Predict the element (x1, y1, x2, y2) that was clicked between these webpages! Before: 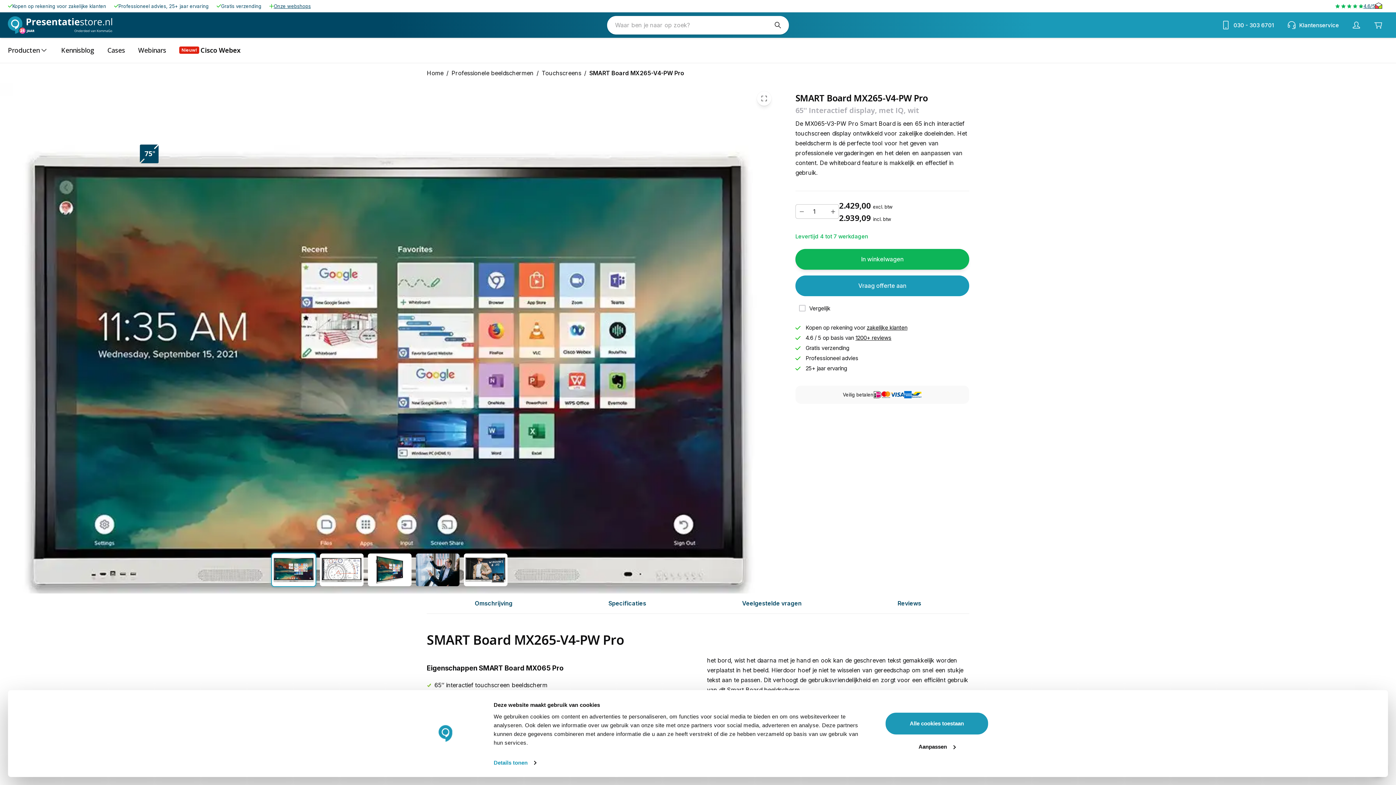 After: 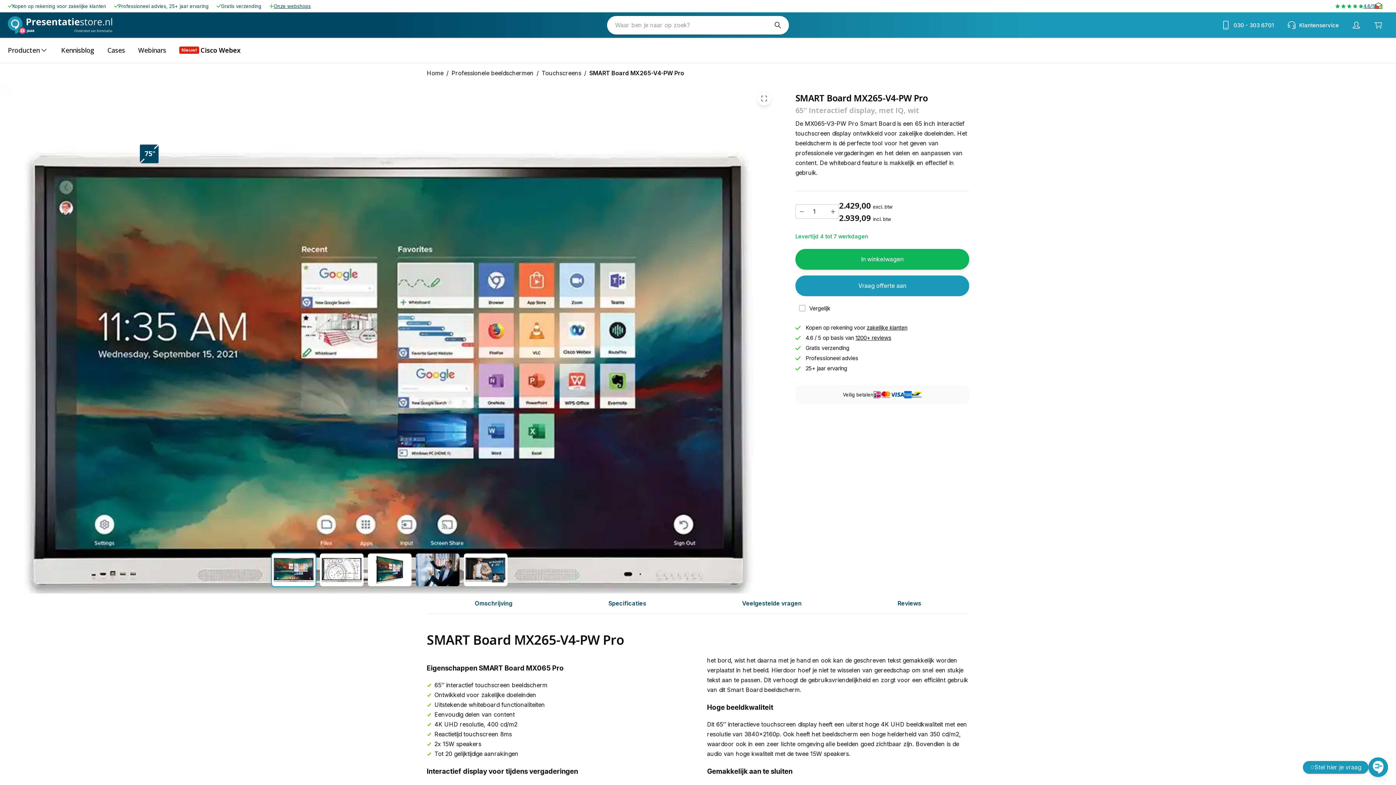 Action: bbox: (885, 712, 989, 735) label: Alle cookies toestaan